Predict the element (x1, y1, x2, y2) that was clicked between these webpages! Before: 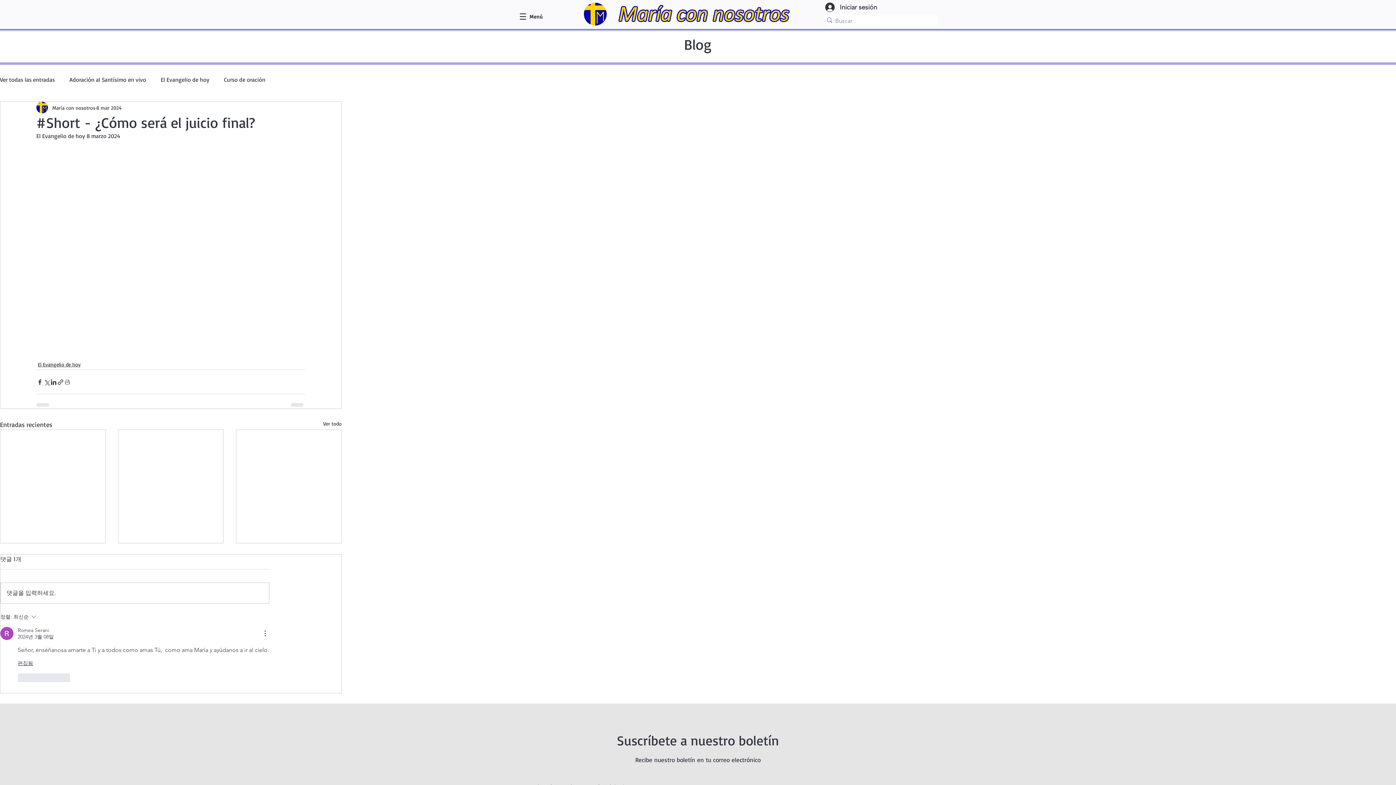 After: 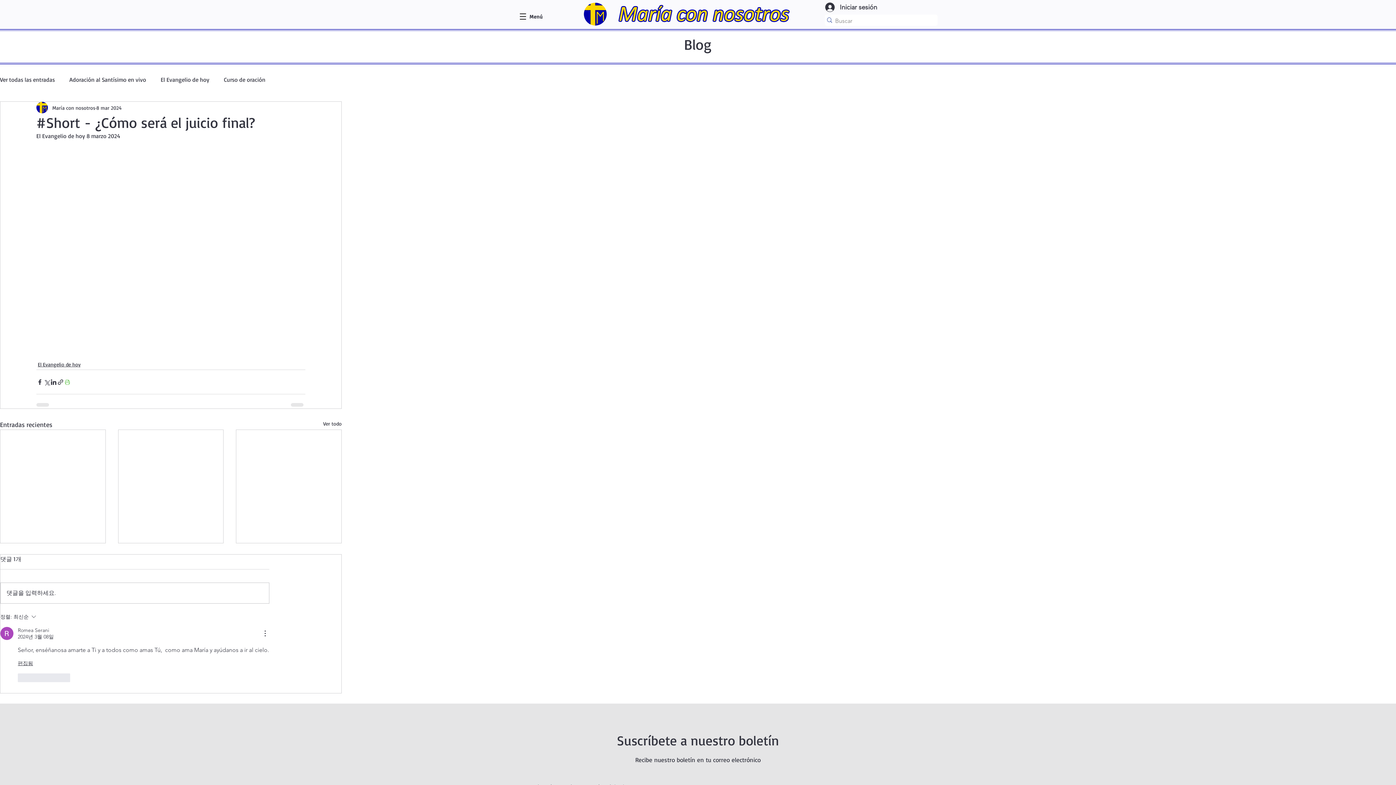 Action: label: Imprimir entrada bbox: (64, 378, 70, 385)